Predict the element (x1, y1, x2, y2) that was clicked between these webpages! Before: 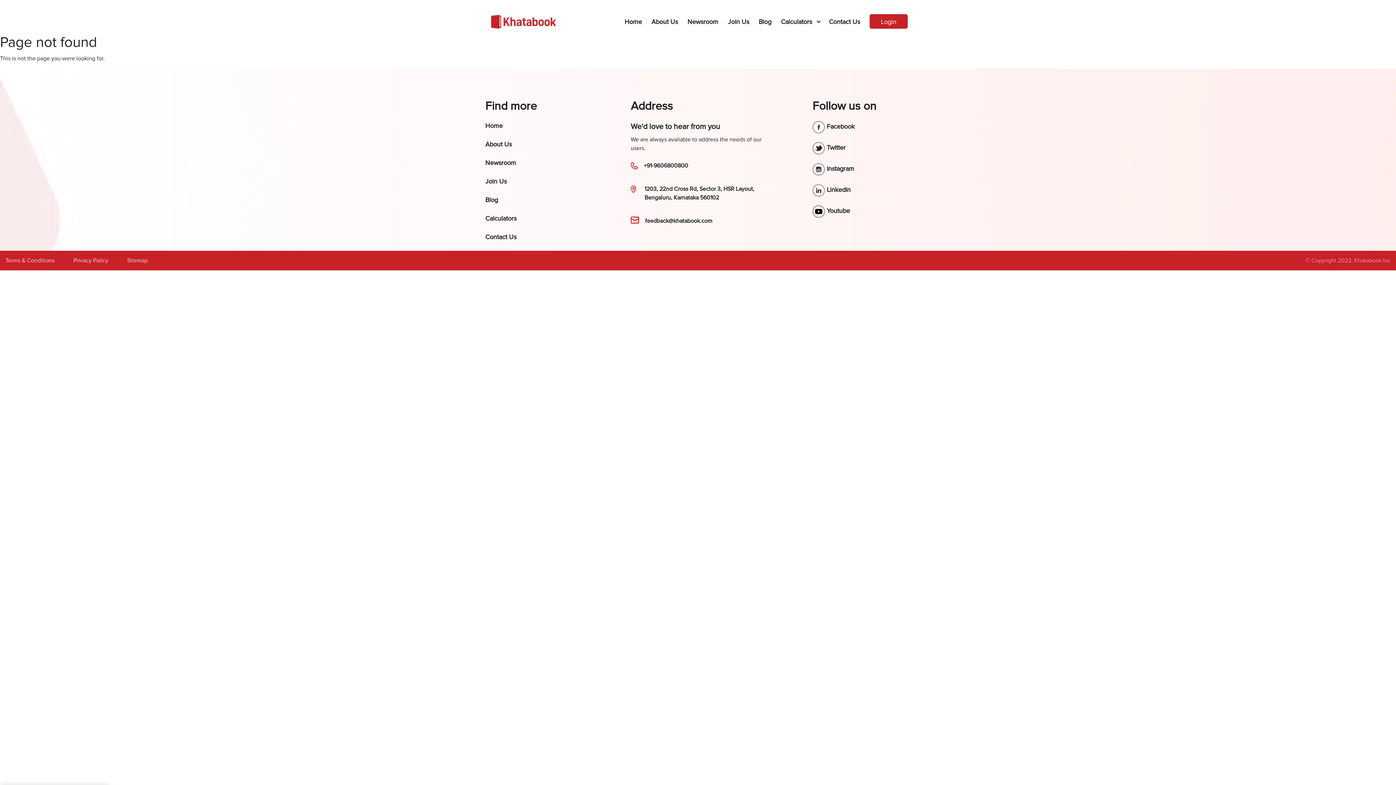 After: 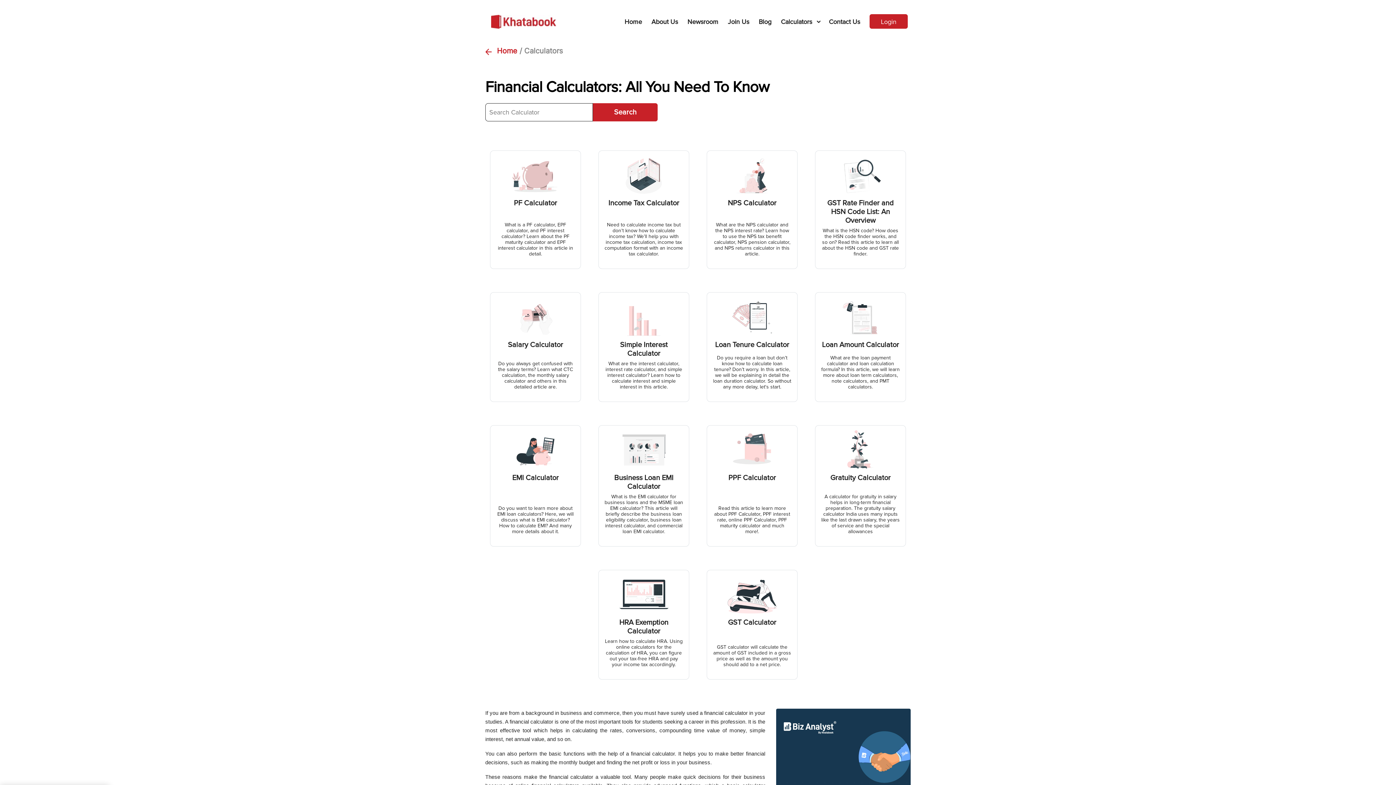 Action: bbox: (485, 214, 516, 222) label: Calculators